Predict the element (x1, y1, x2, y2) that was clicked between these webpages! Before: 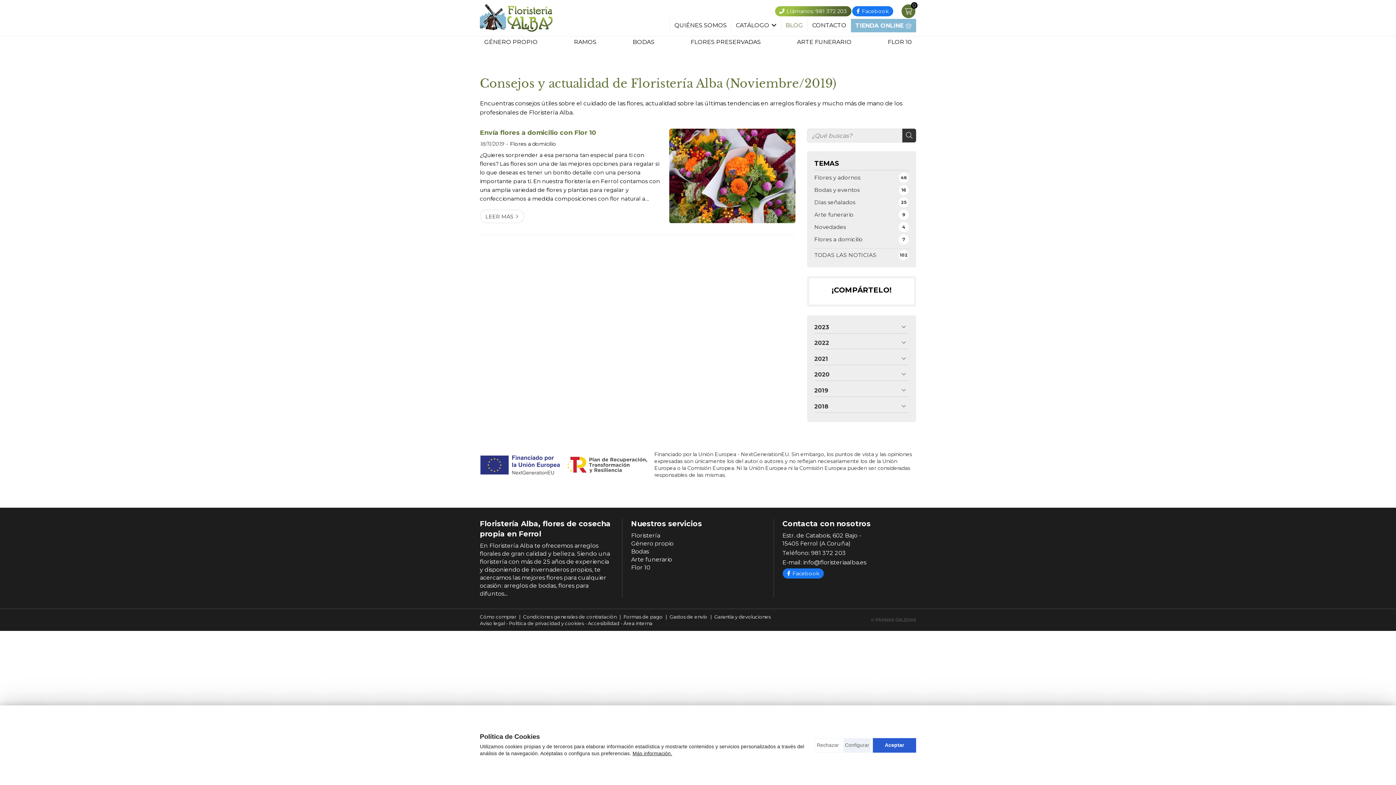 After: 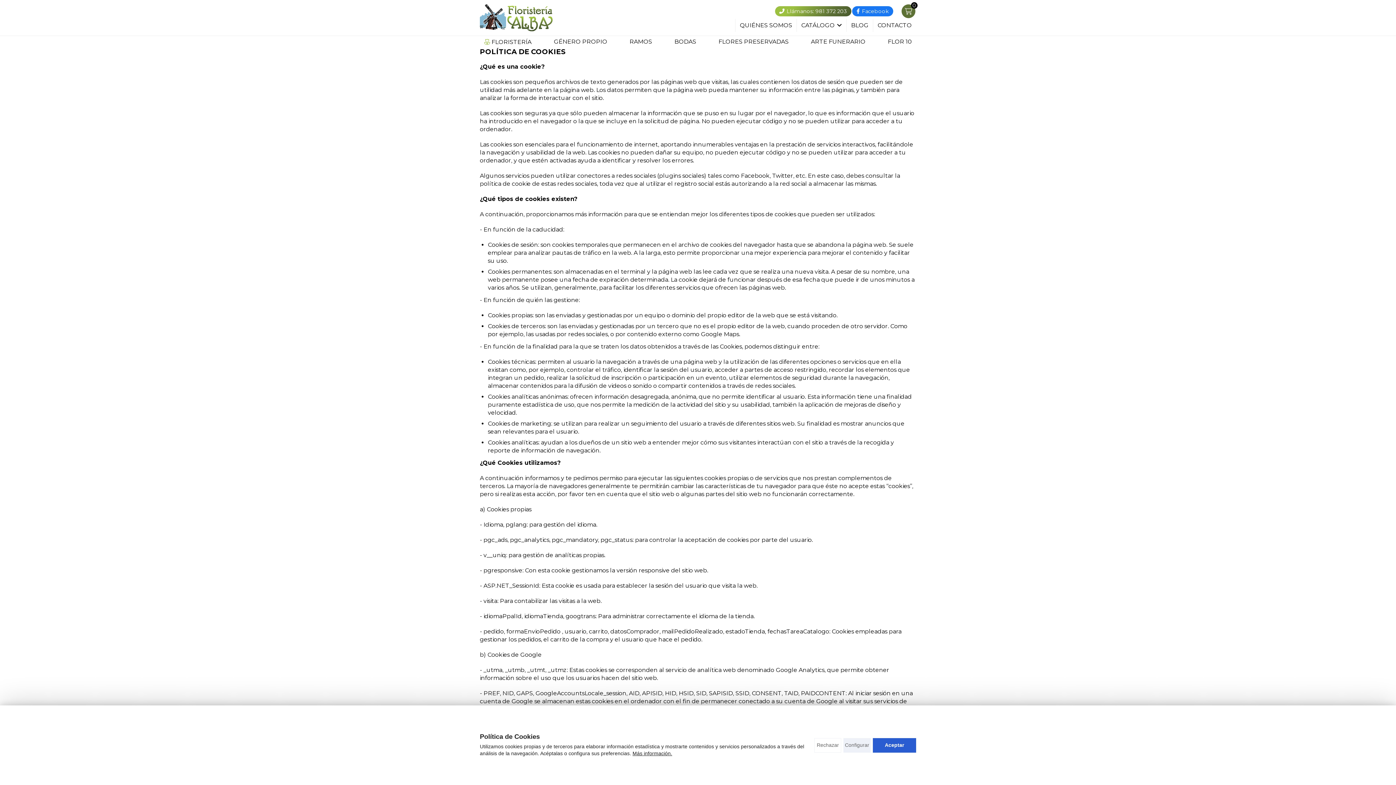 Action: label: Más información. bbox: (632, 750, 672, 757)